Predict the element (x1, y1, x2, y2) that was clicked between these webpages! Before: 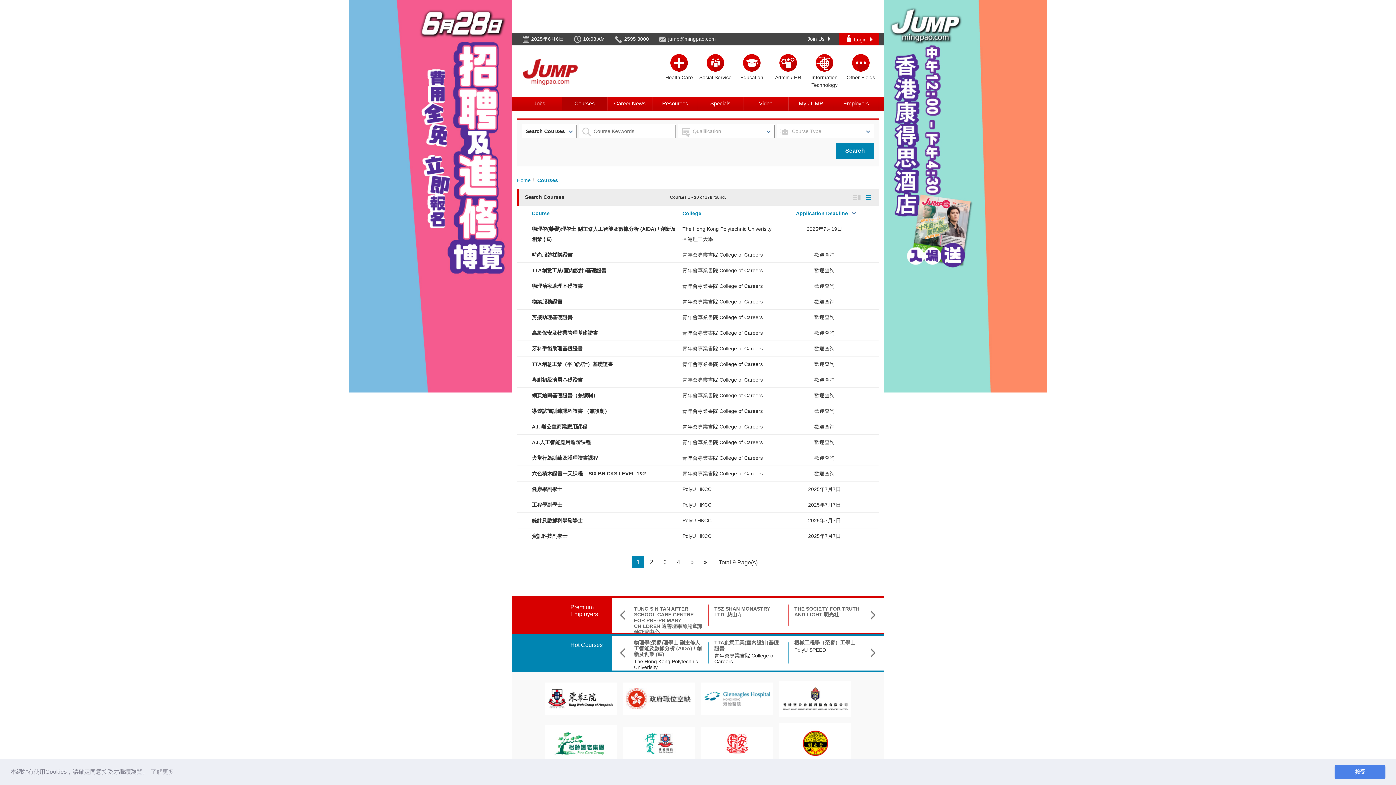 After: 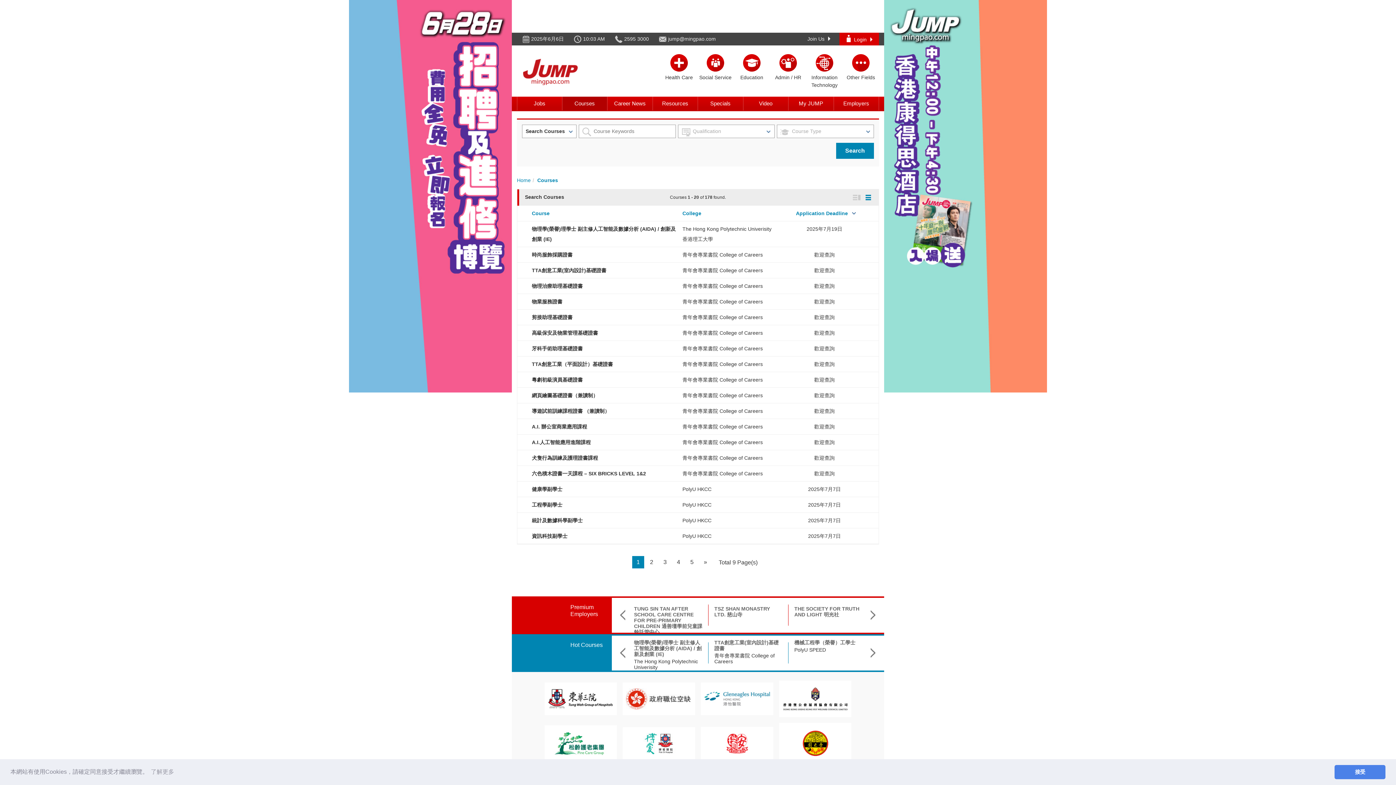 Action: bbox: (865, 195, 871, 201)